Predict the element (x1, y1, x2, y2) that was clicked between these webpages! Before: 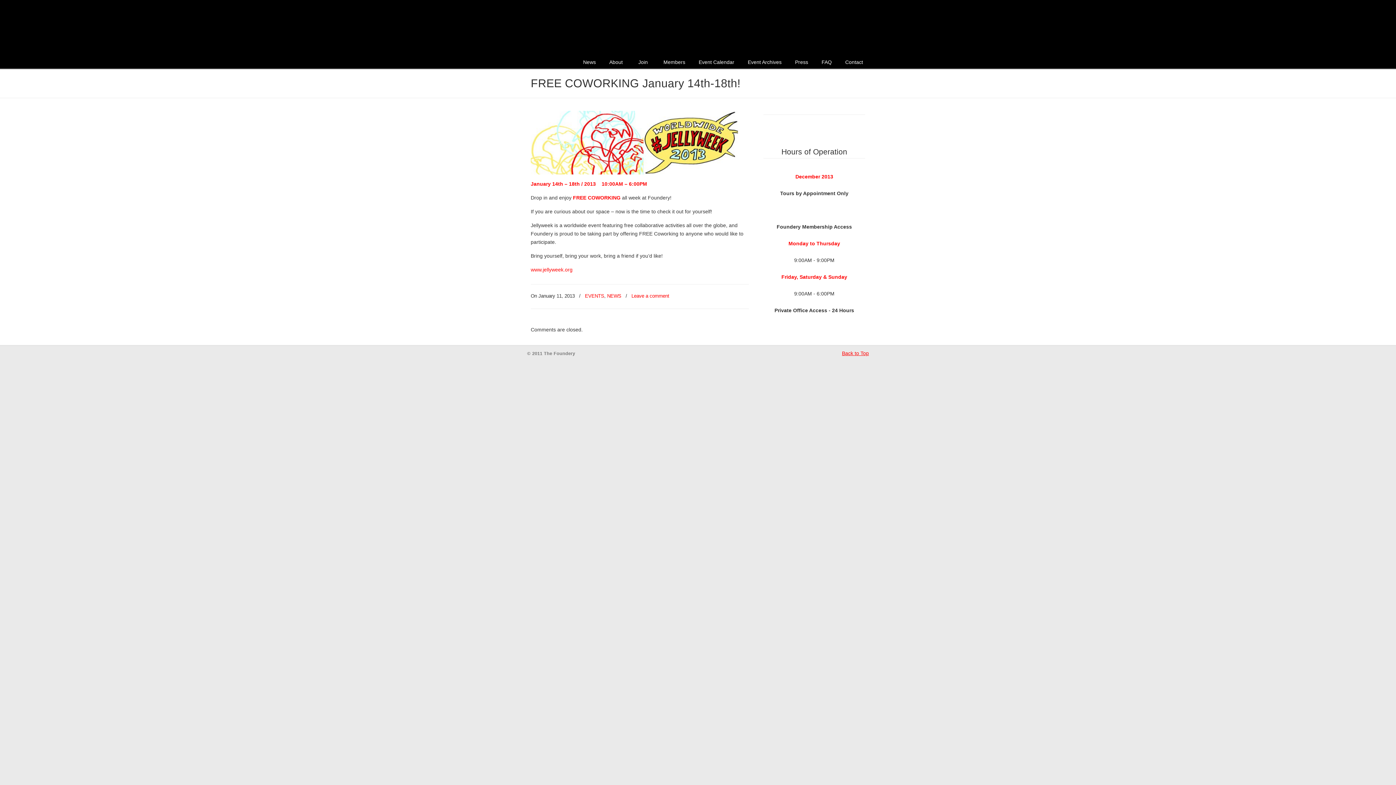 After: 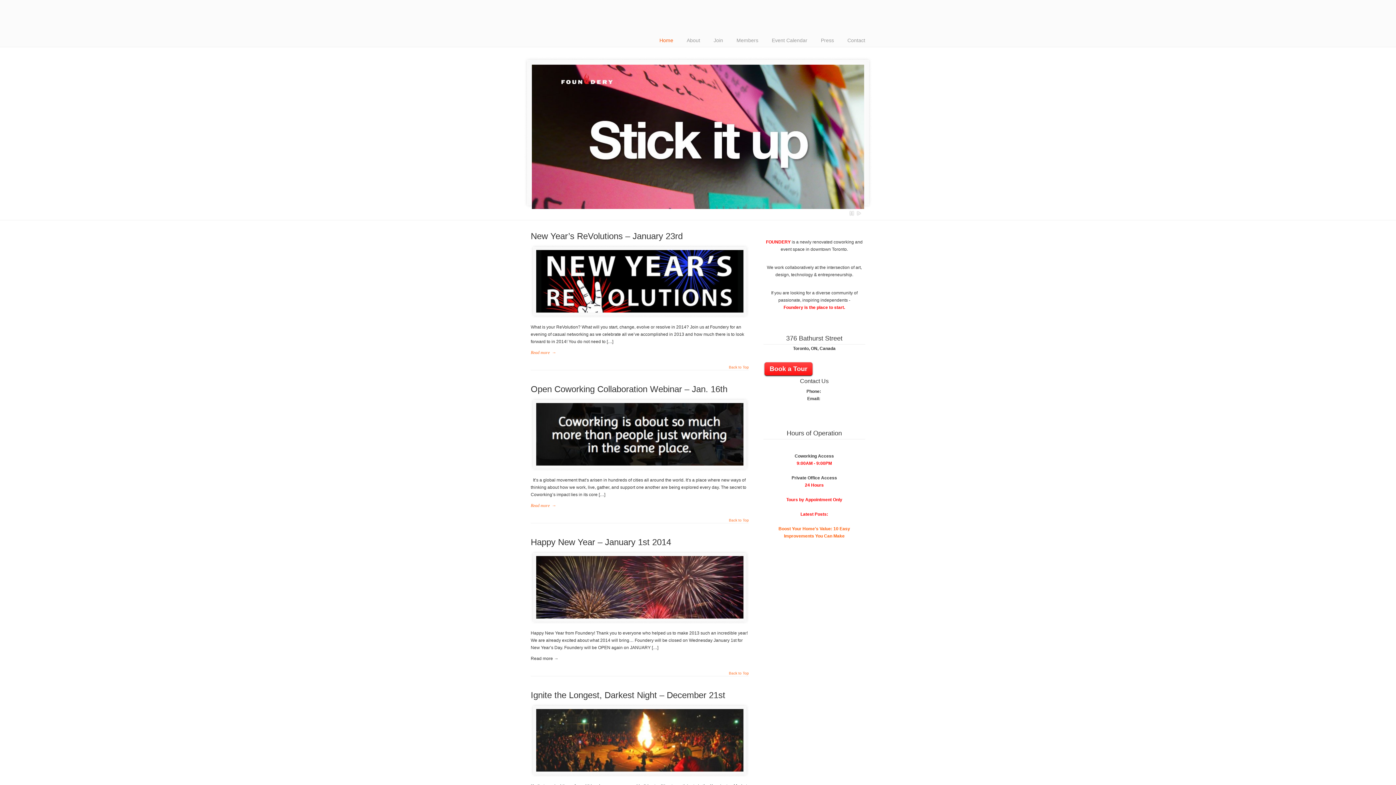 Action: bbox: (576, 54, 603, 69) label: News